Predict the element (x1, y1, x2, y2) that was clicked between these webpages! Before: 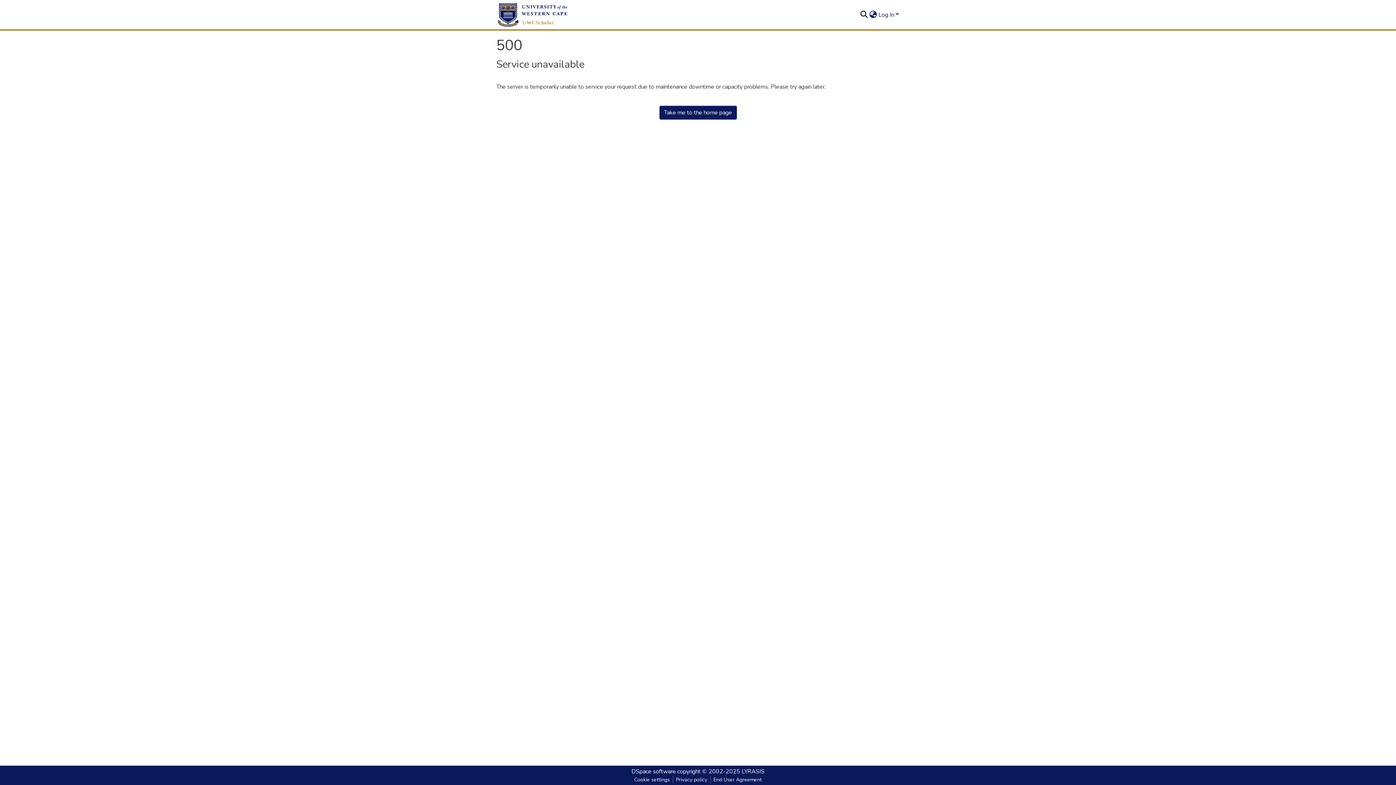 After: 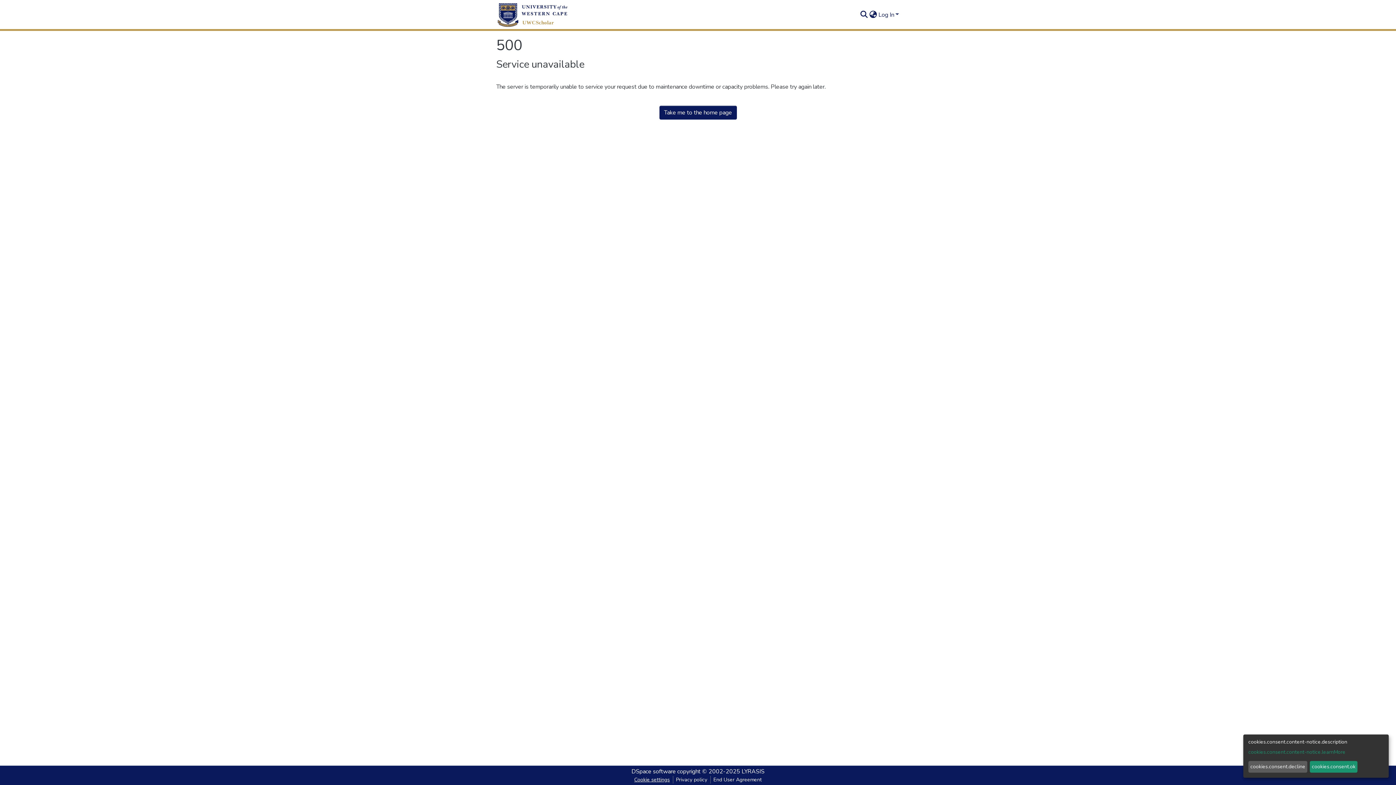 Action: label: Cookie settings bbox: (631, 776, 672, 784)